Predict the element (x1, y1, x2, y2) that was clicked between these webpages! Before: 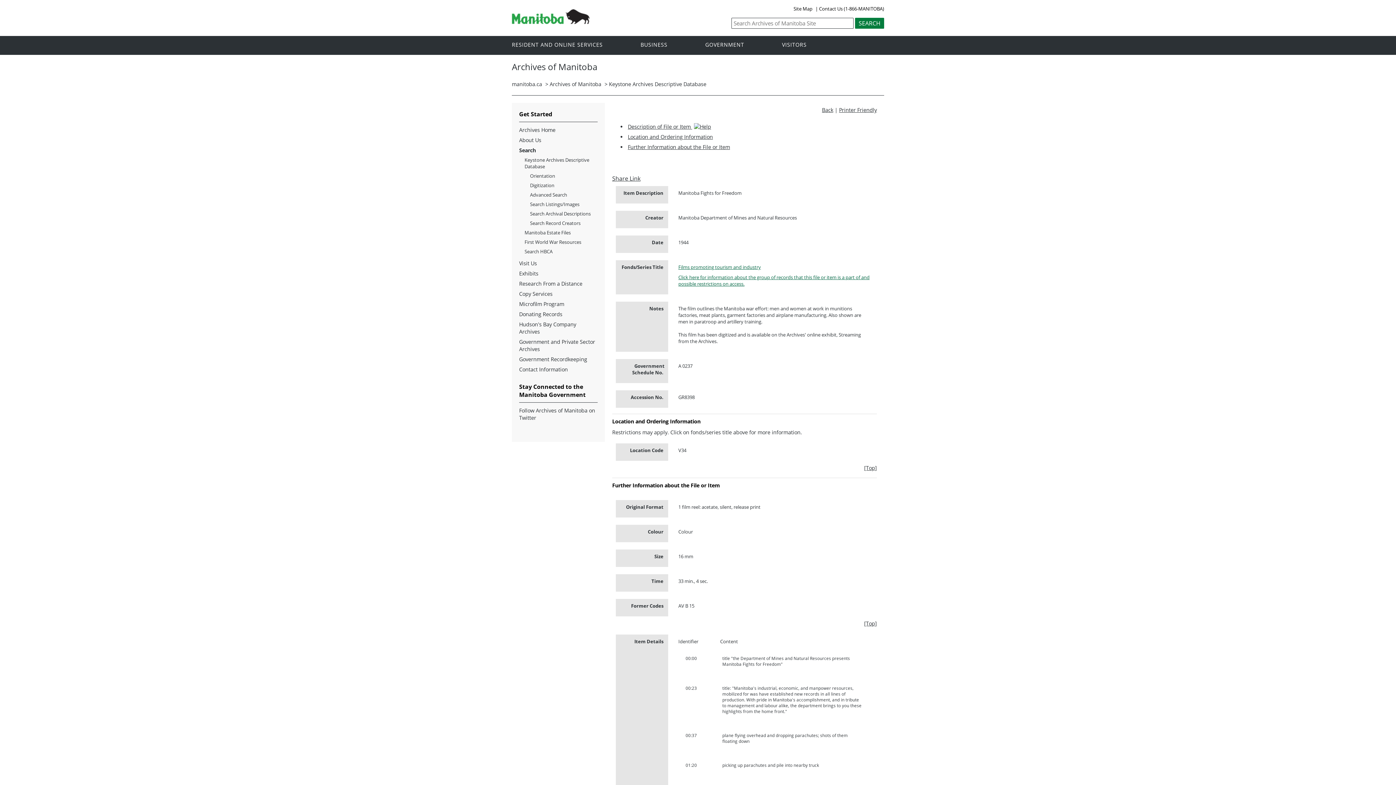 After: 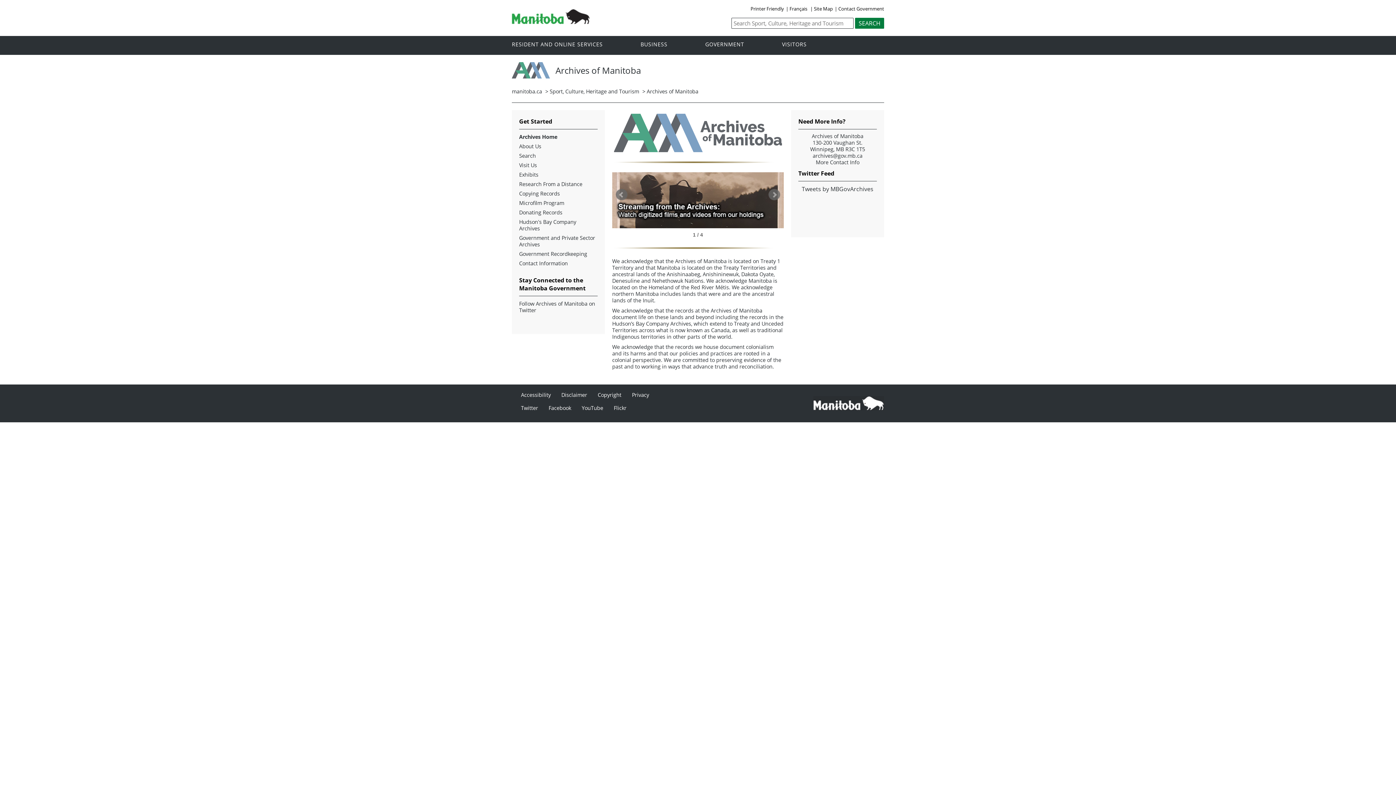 Action: bbox: (549, 80, 601, 87) label: Archives of Manitoba